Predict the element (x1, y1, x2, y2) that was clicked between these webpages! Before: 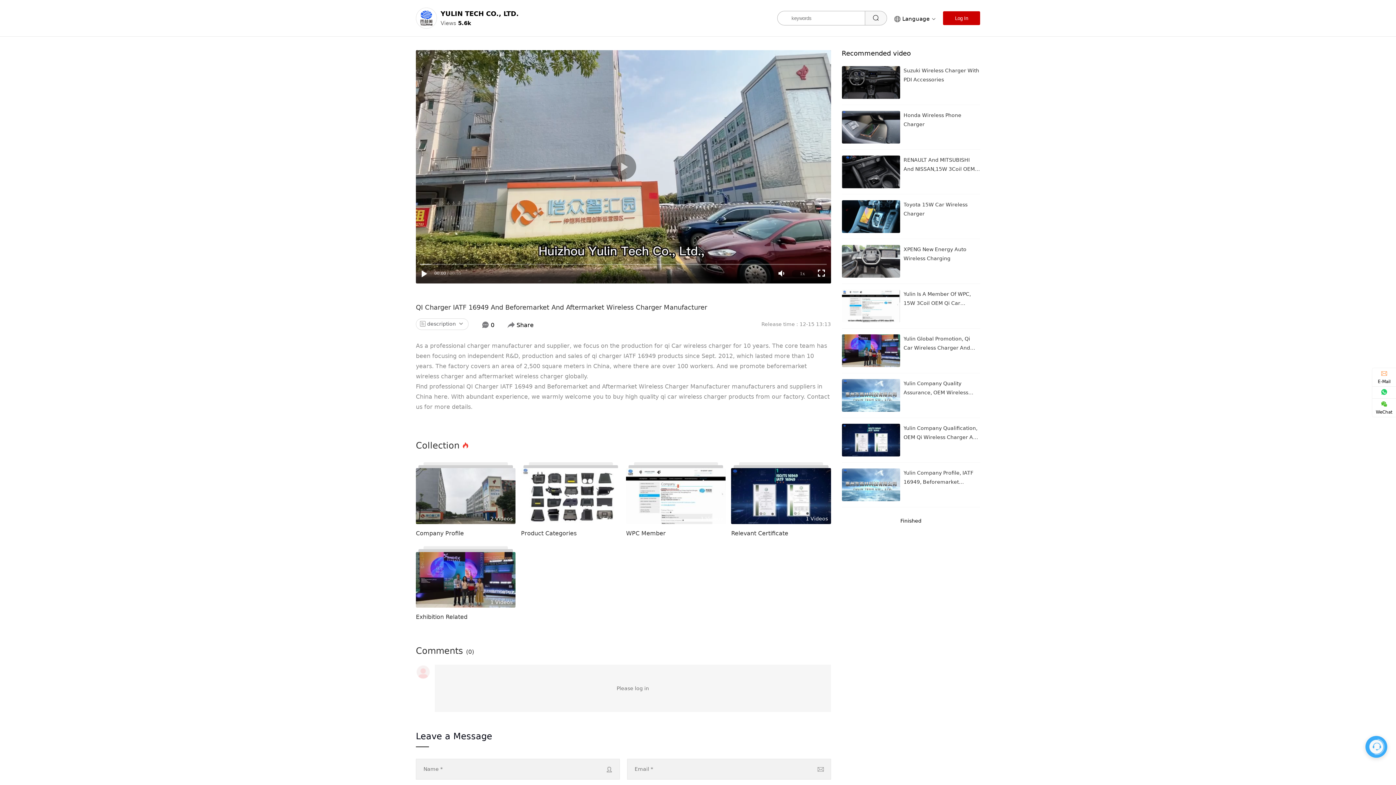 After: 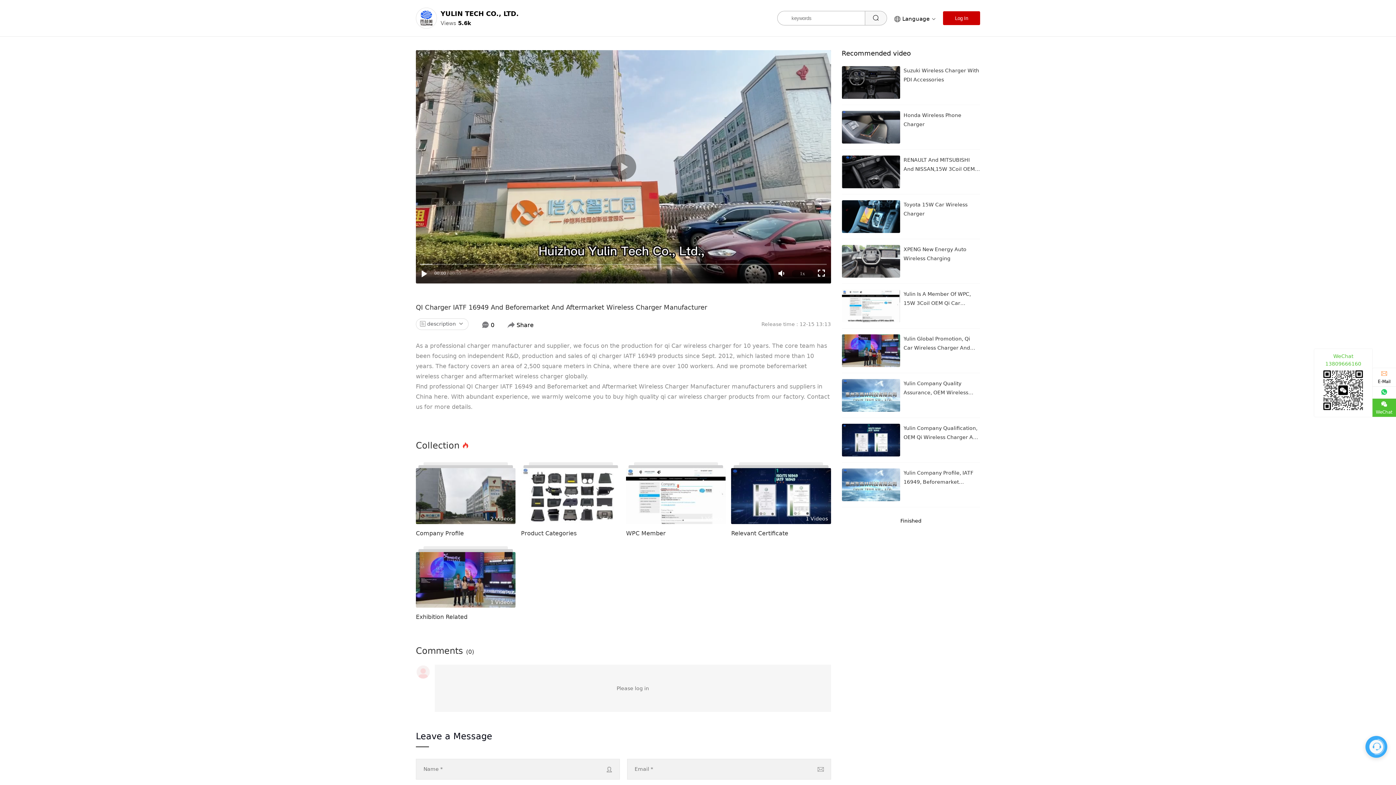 Action: label: WeChat bbox: (1374, 400, 1394, 415)